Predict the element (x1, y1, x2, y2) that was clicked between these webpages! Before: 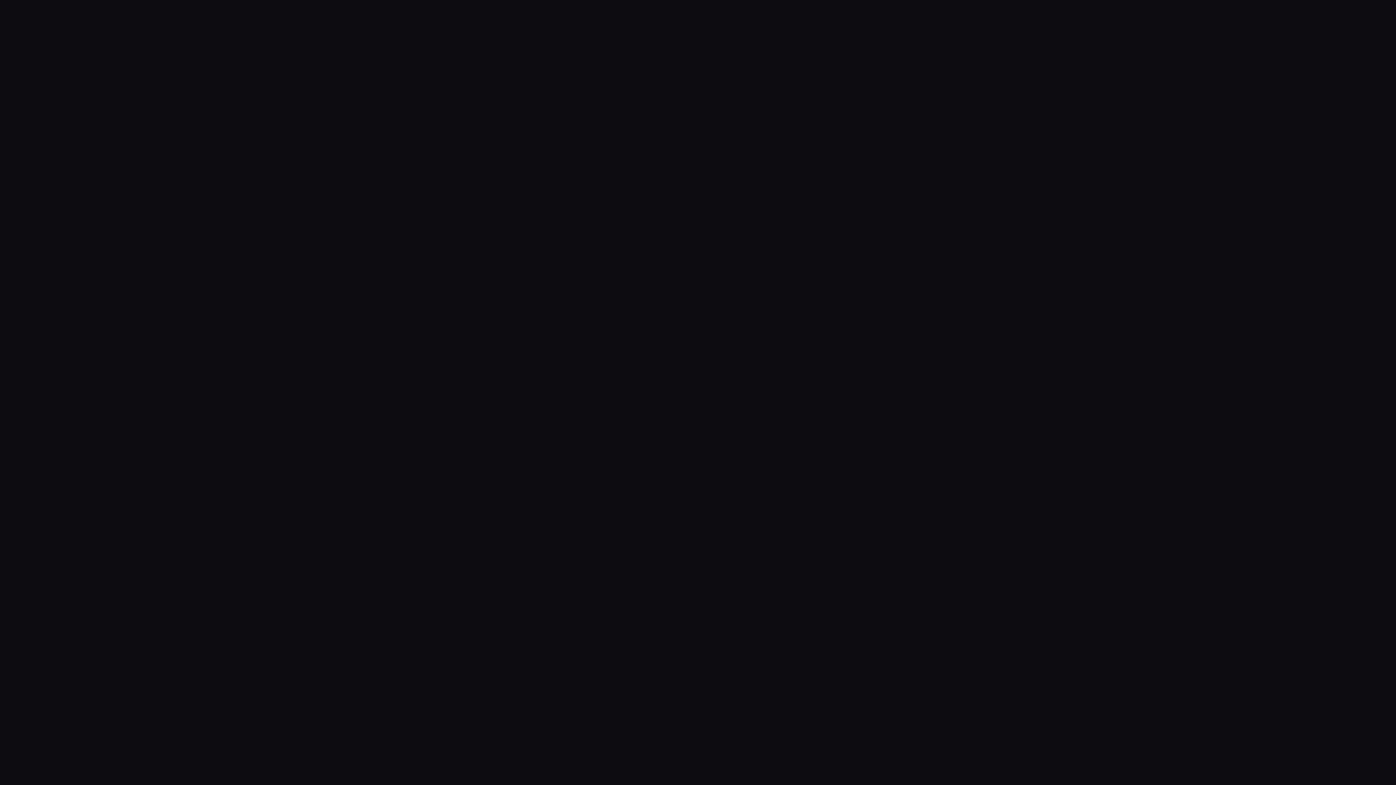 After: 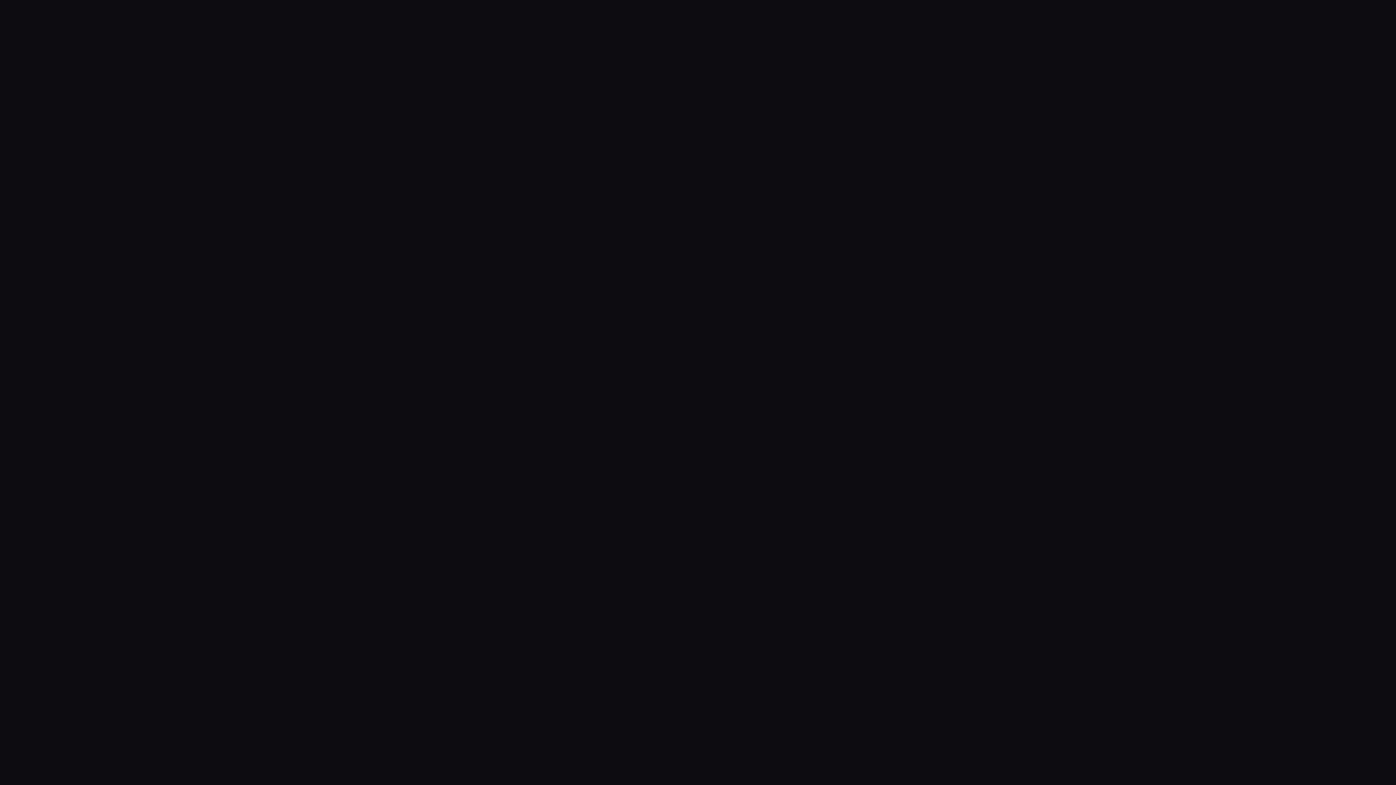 Action: bbox: (727, 543, 824, 561) label: Experience More